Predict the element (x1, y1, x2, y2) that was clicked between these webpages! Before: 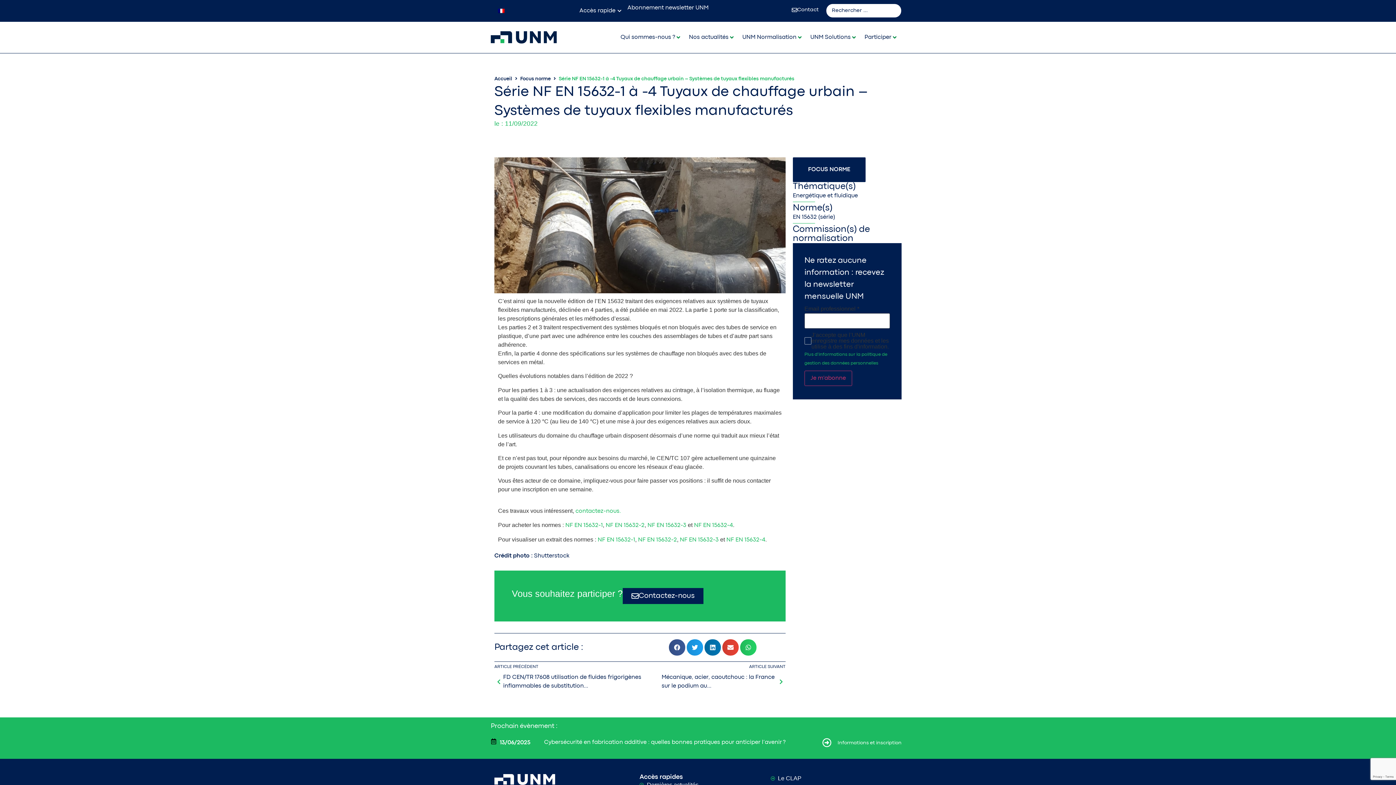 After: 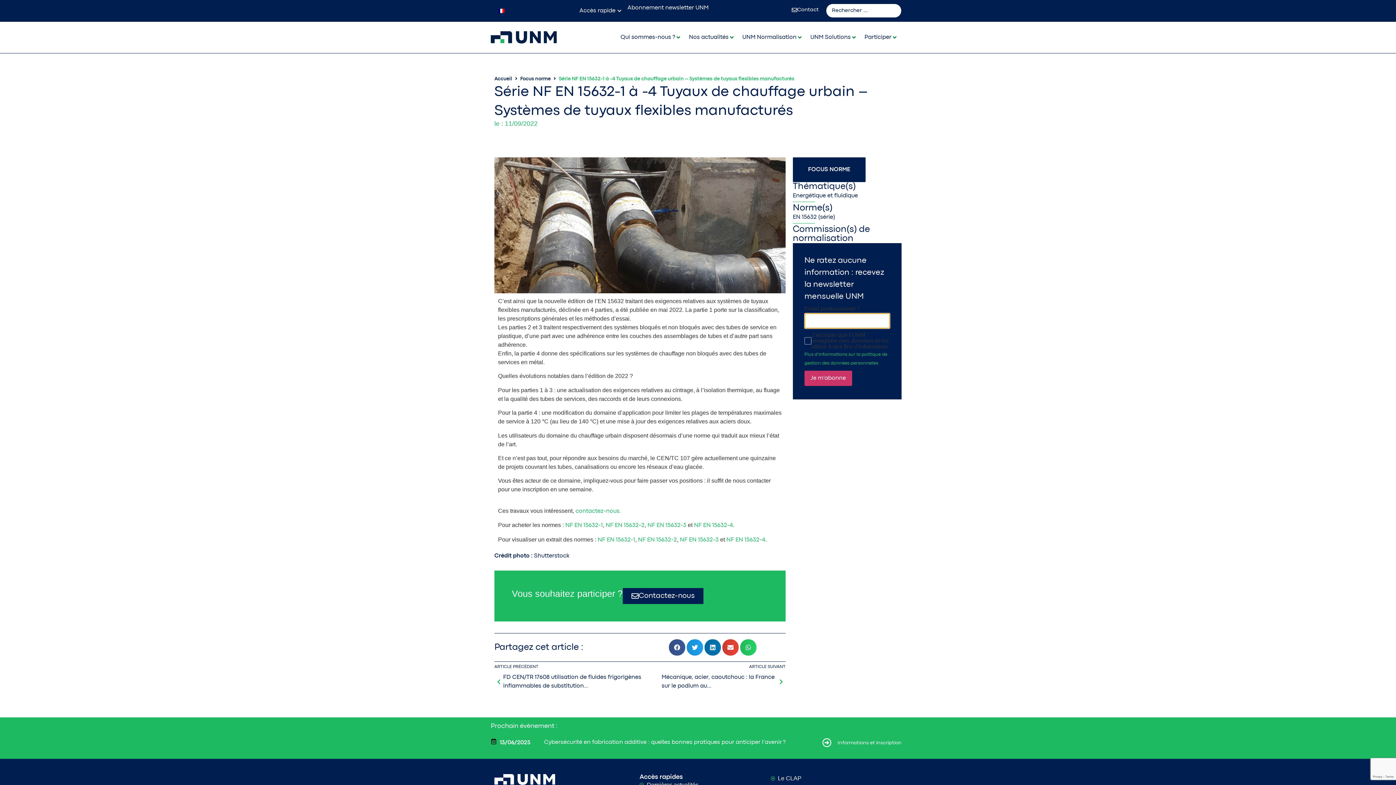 Action: bbox: (804, 370, 852, 386) label: Je m'abonne